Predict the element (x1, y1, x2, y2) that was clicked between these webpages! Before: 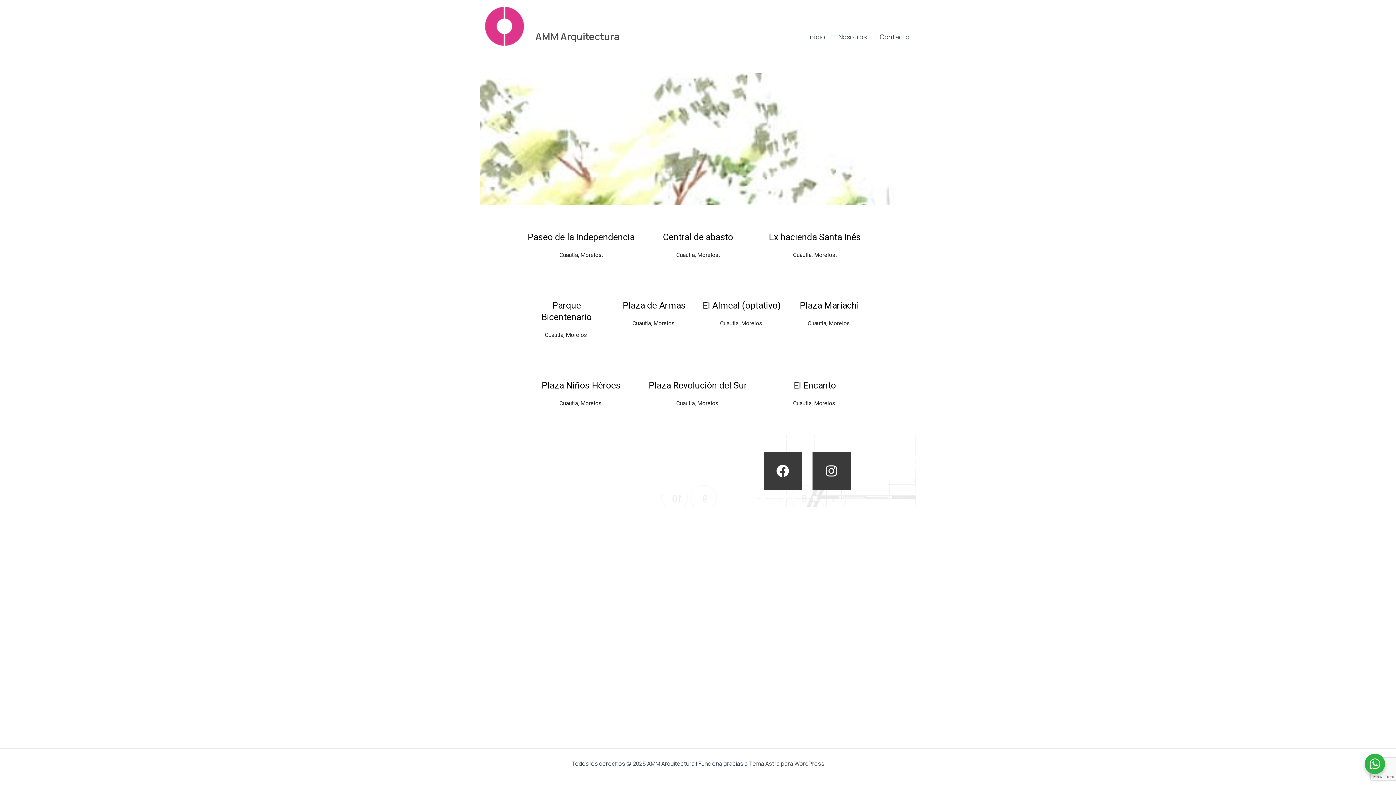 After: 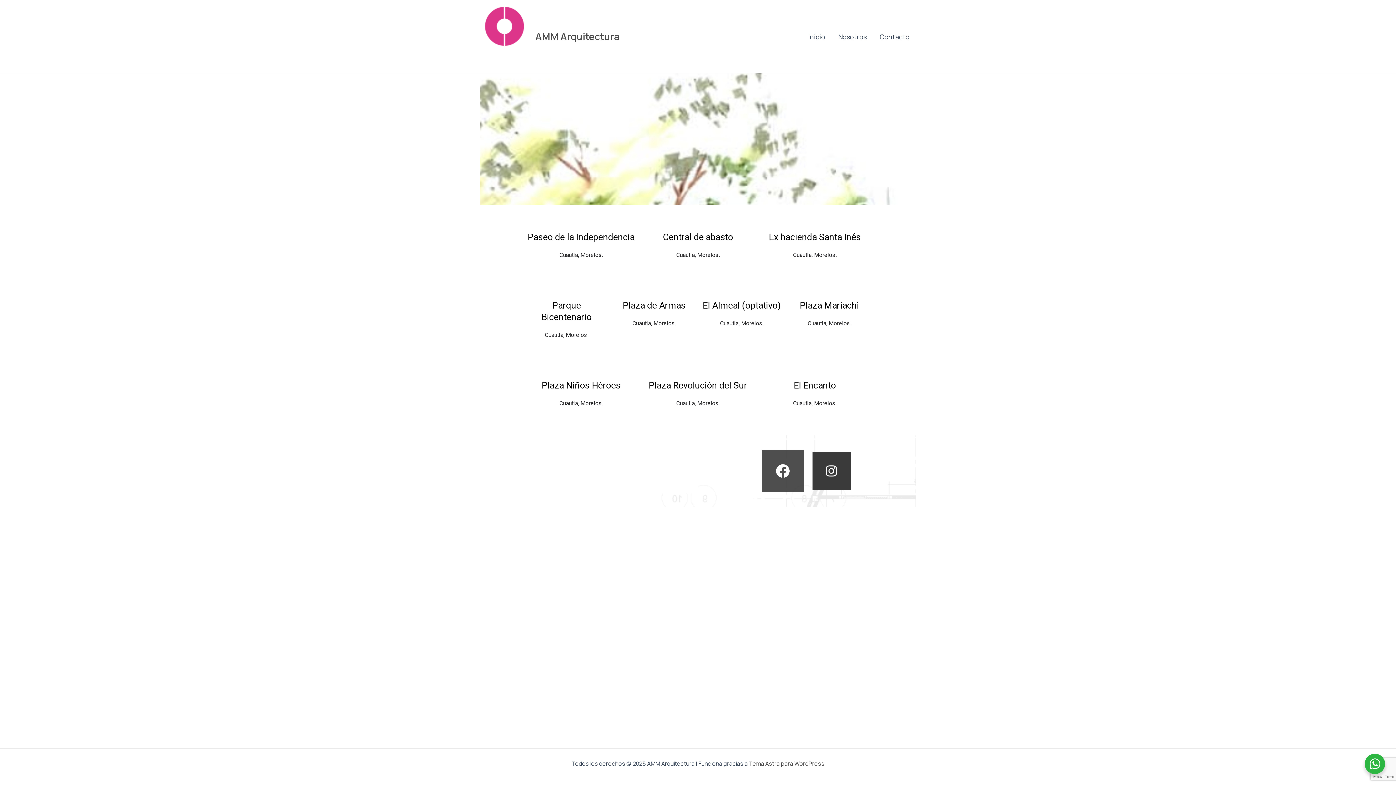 Action: bbox: (763, 452, 802, 490) label: Facebook